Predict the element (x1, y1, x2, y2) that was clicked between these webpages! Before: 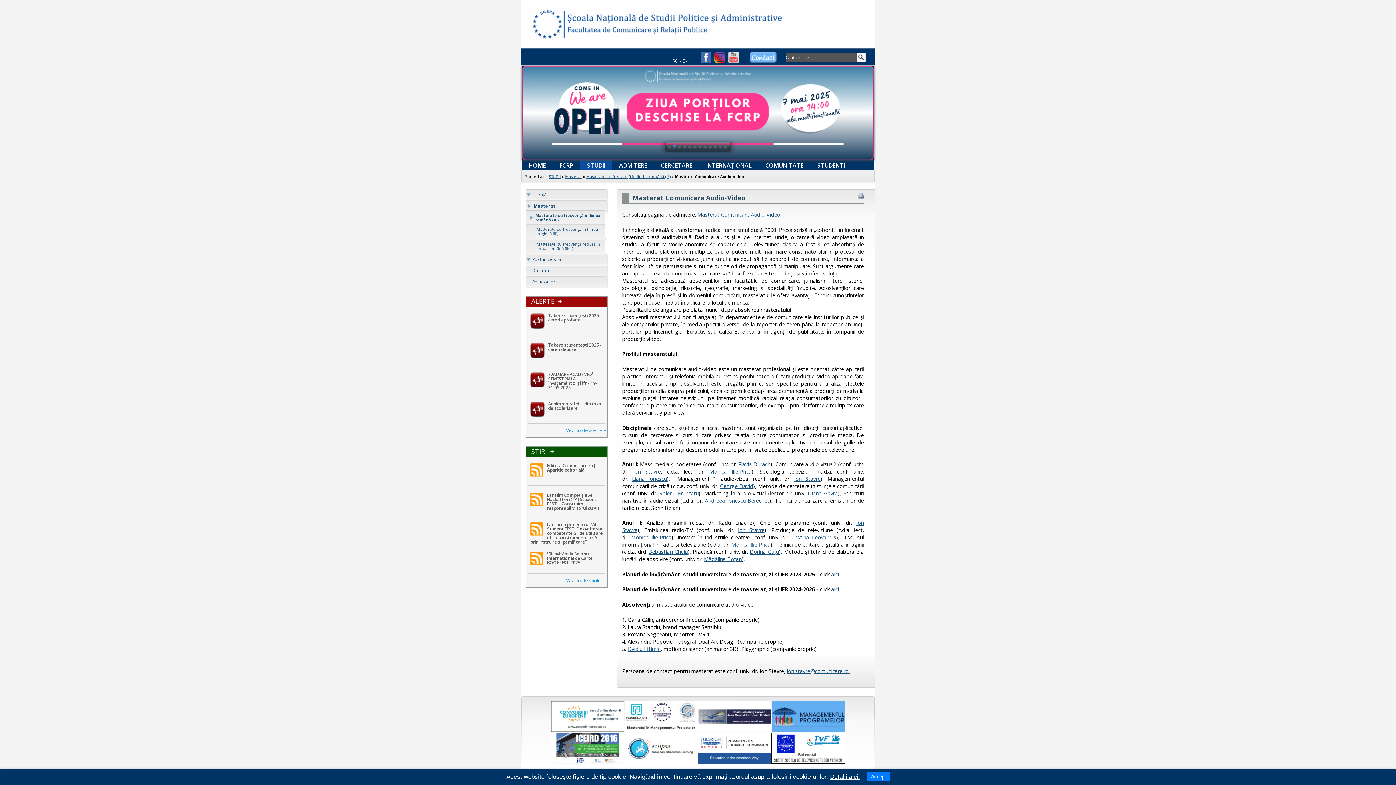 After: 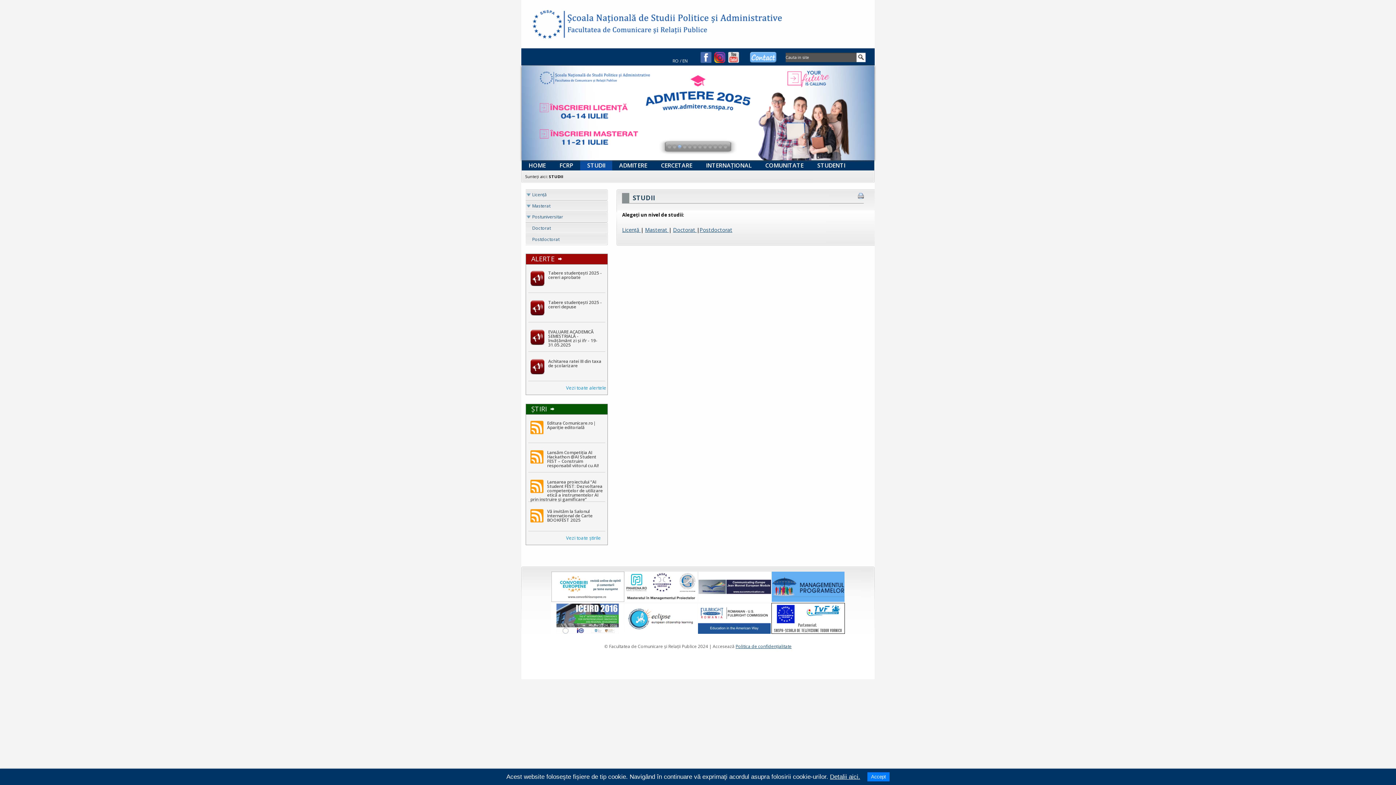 Action: bbox: (580, 160, 612, 170) label: STUDII